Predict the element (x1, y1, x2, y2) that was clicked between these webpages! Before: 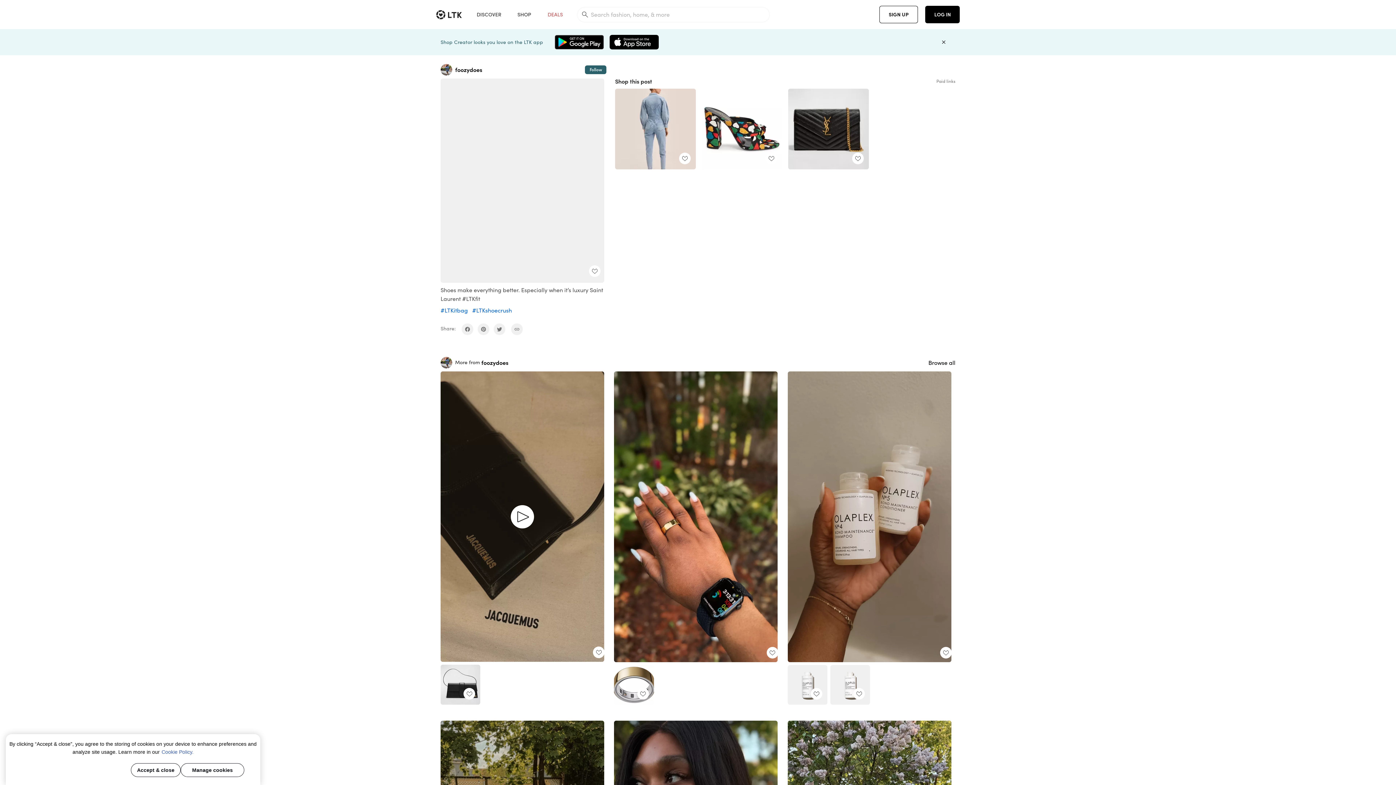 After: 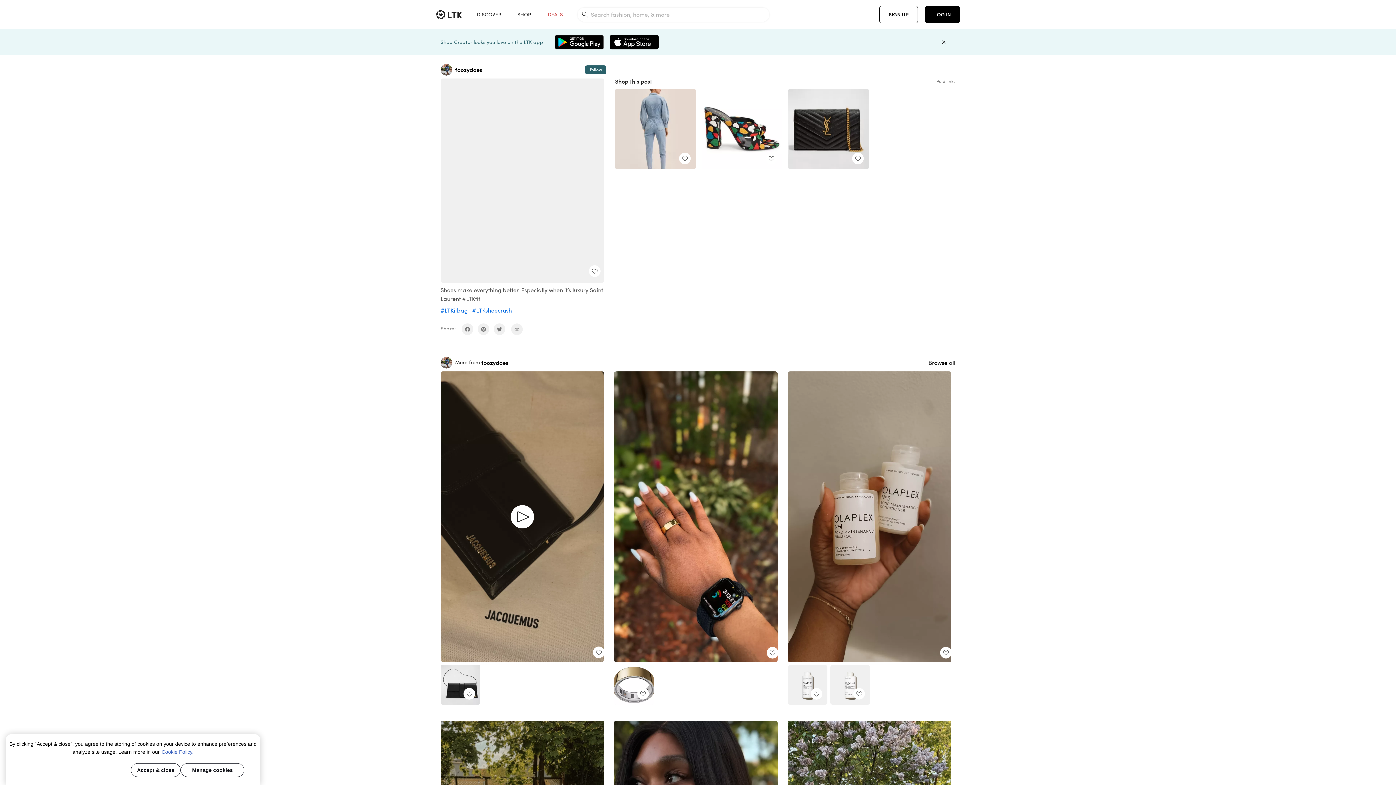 Action: bbox: (701, 88, 782, 169)